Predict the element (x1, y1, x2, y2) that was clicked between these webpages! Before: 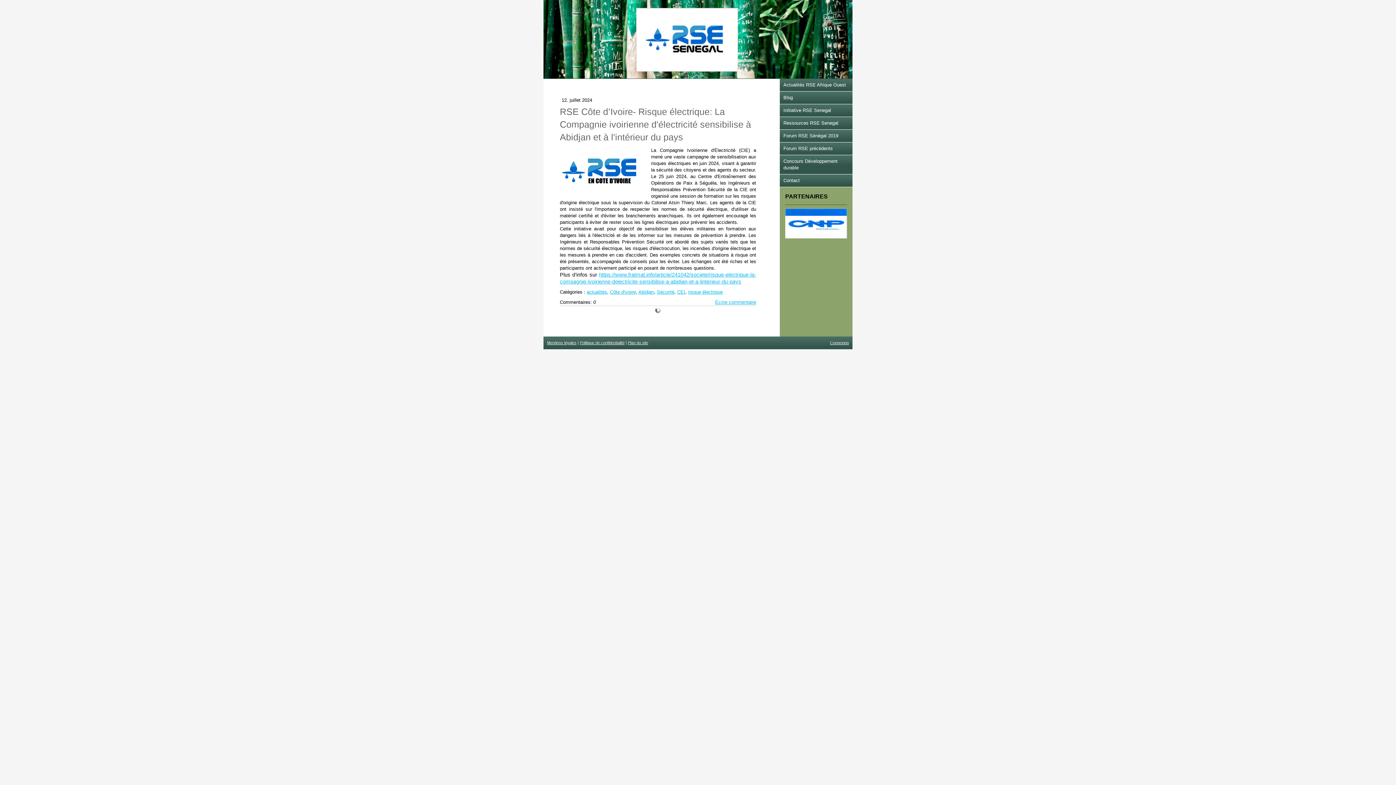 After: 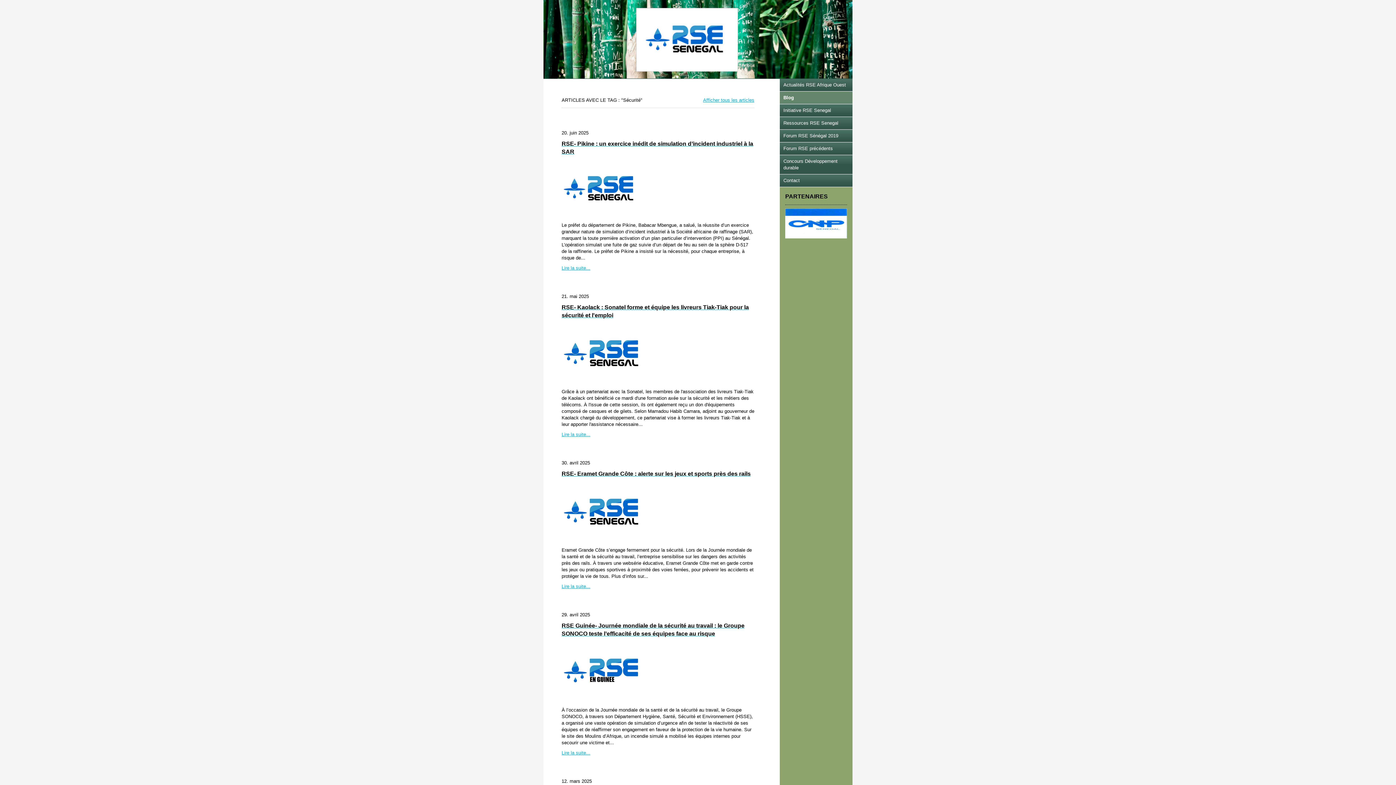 Action: label: Sécurité bbox: (657, 289, 674, 294)